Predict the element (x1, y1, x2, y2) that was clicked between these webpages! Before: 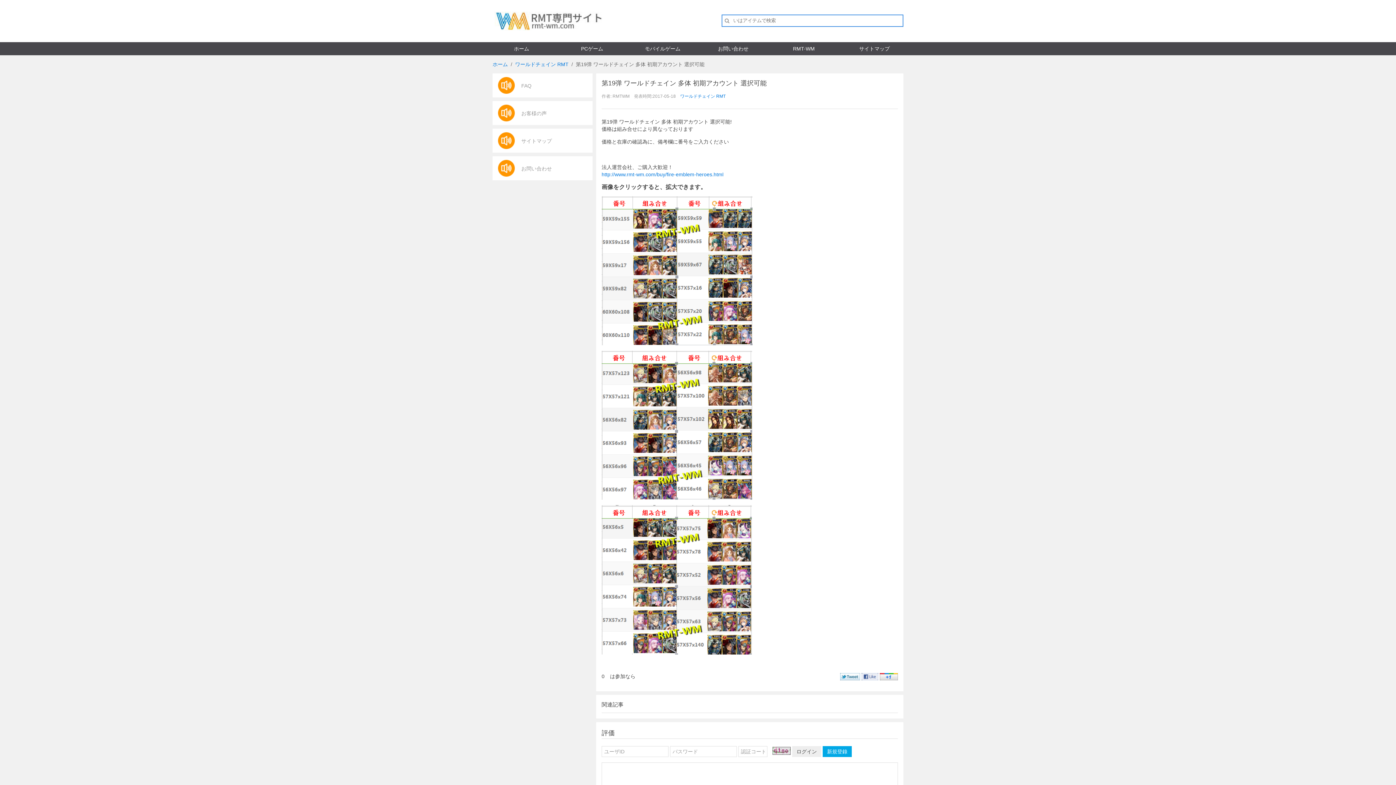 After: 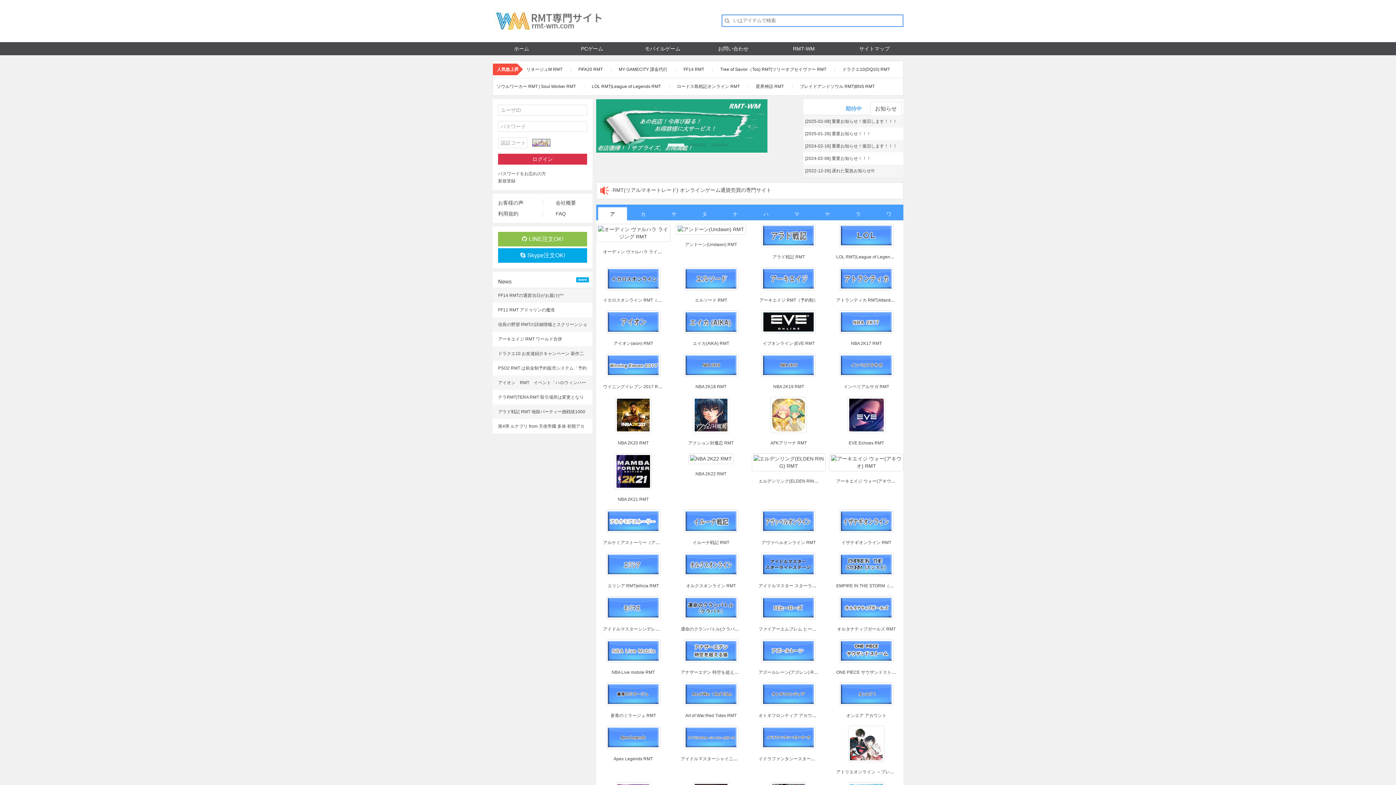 Action: label: ホーム bbox: (508, 42, 534, 54)